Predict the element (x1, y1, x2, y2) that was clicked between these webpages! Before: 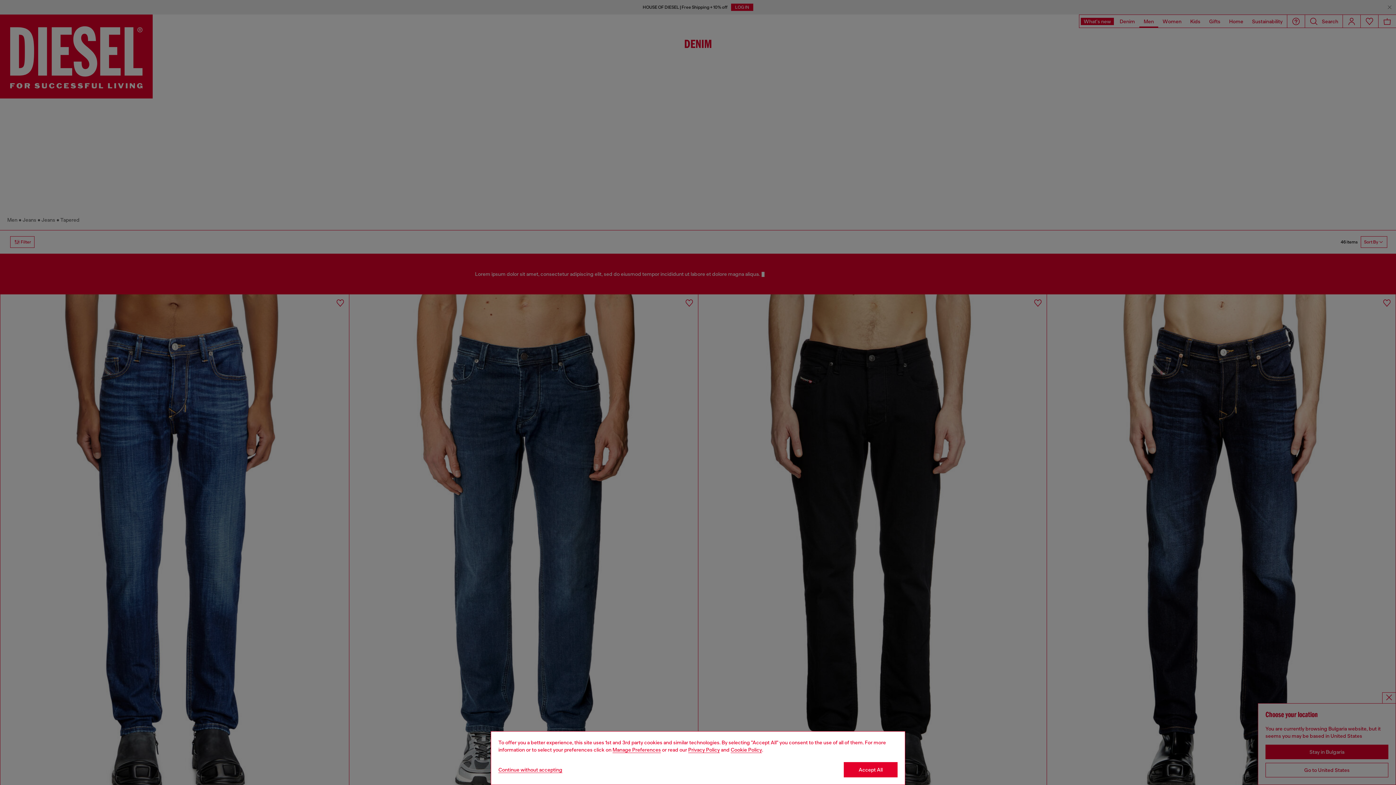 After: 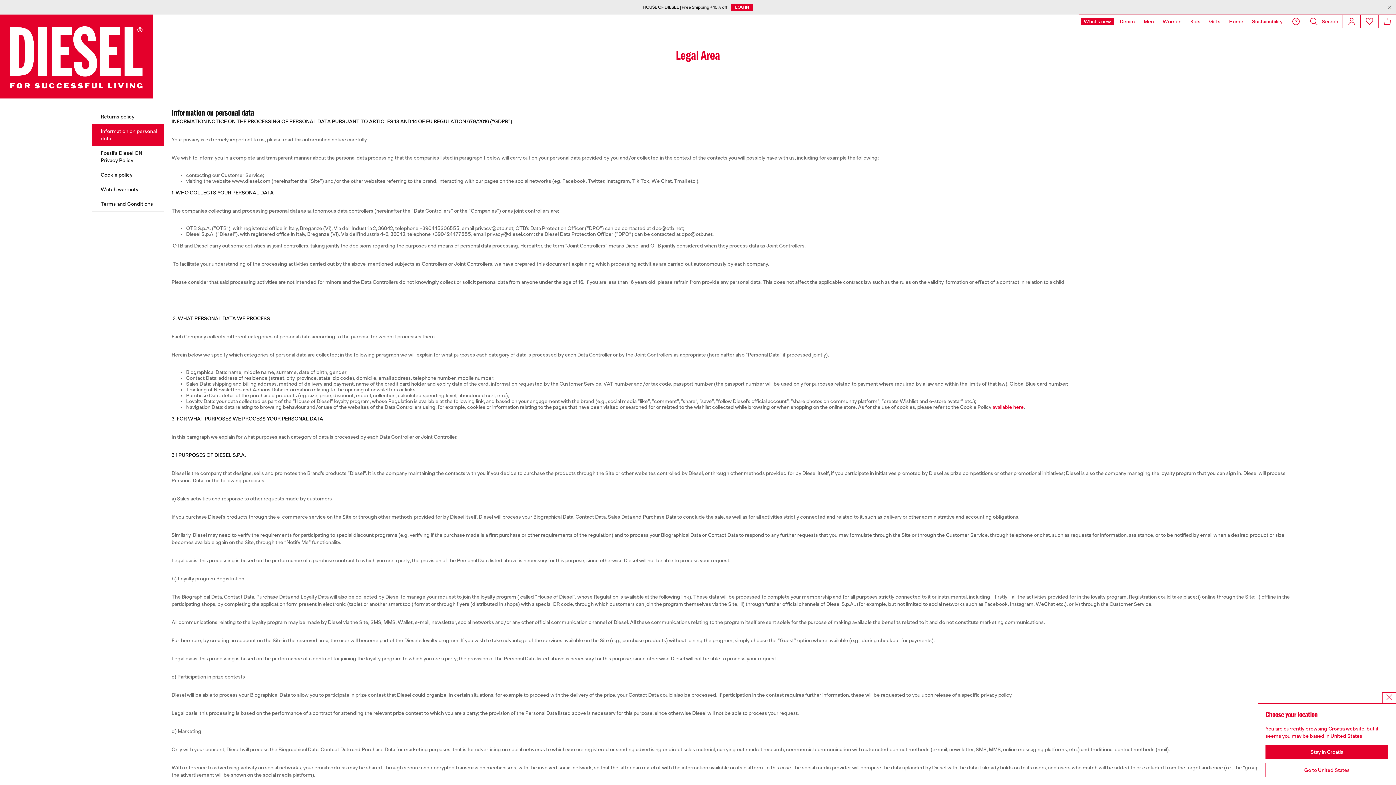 Action: label: privacy Policy bbox: (688, 747, 720, 753)